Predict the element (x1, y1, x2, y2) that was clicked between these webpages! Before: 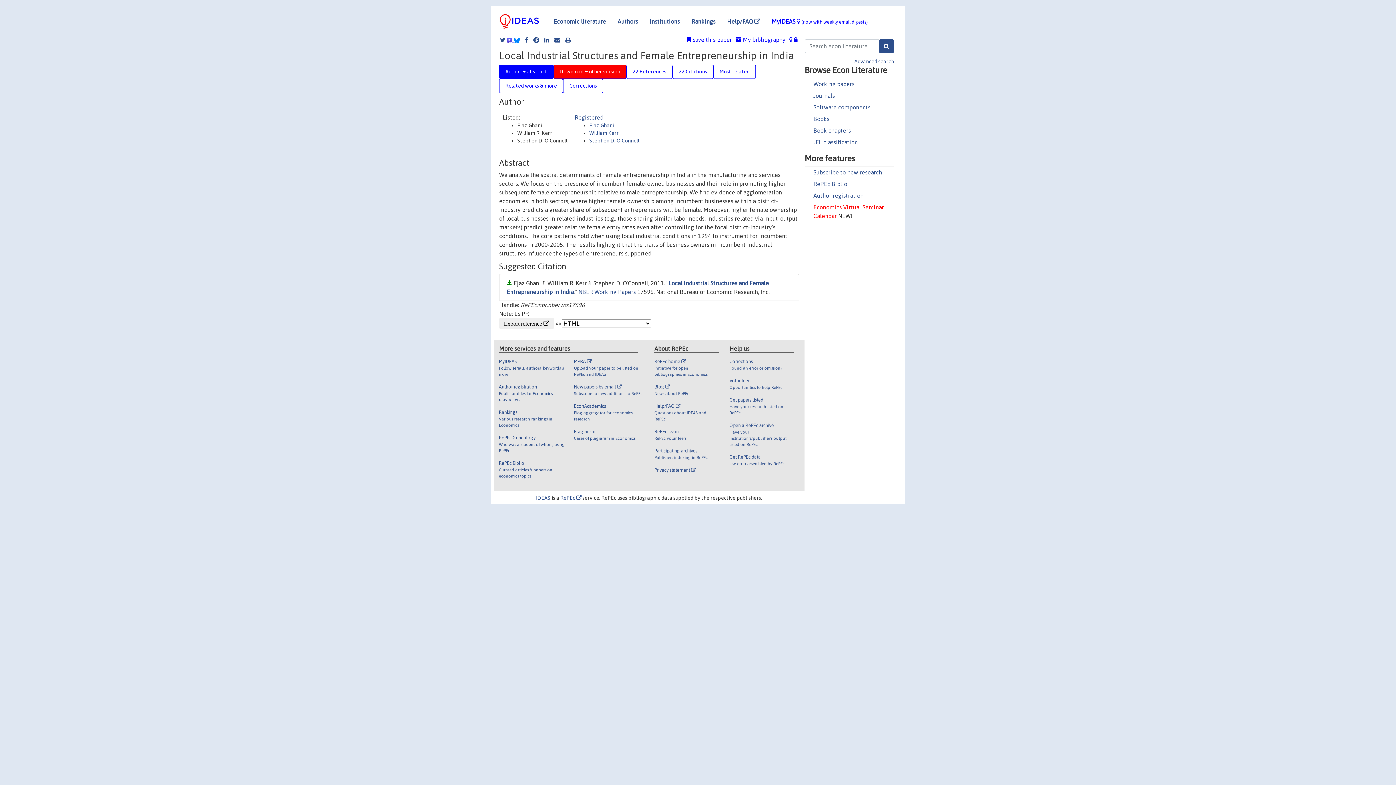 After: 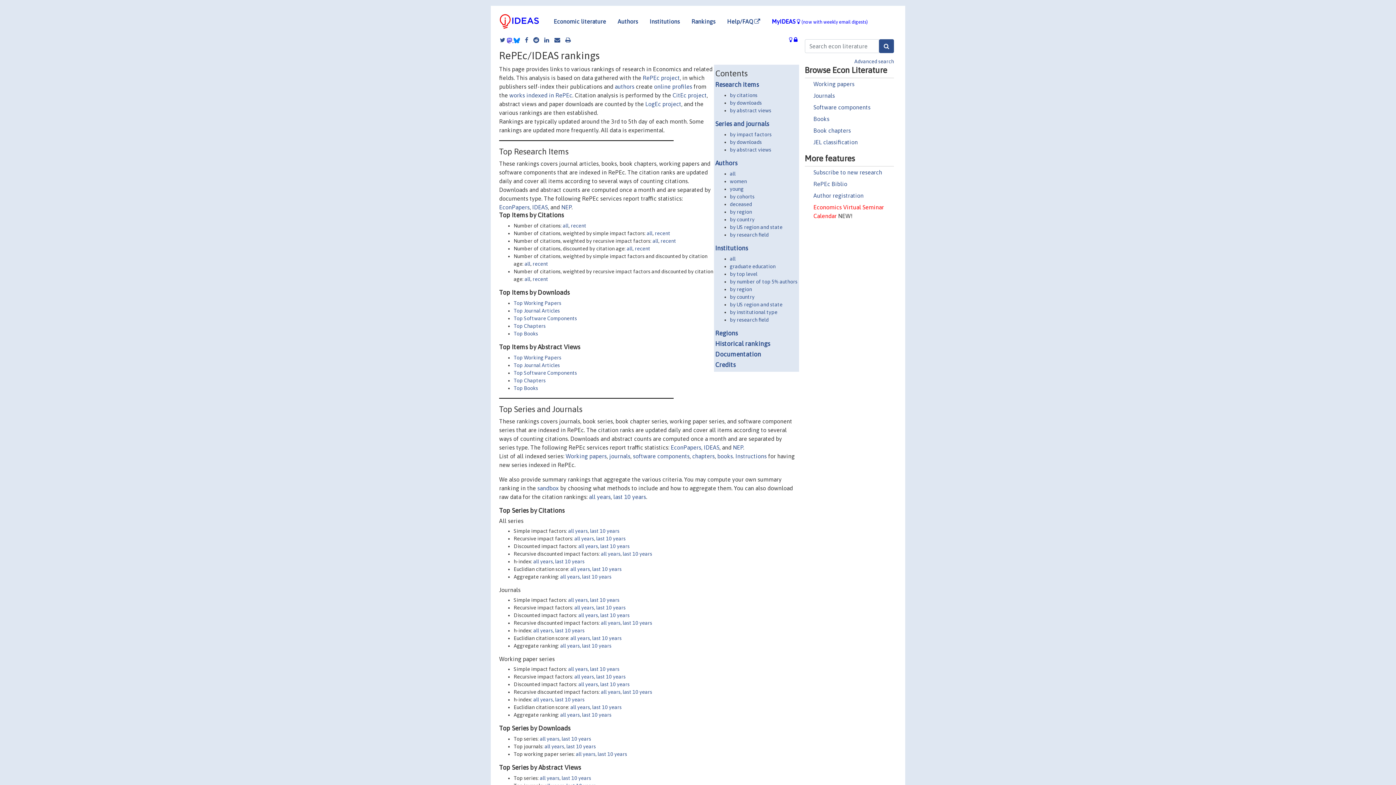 Action: bbox: (499, 409, 568, 434) label: Rankings

Various research rankings in Economics